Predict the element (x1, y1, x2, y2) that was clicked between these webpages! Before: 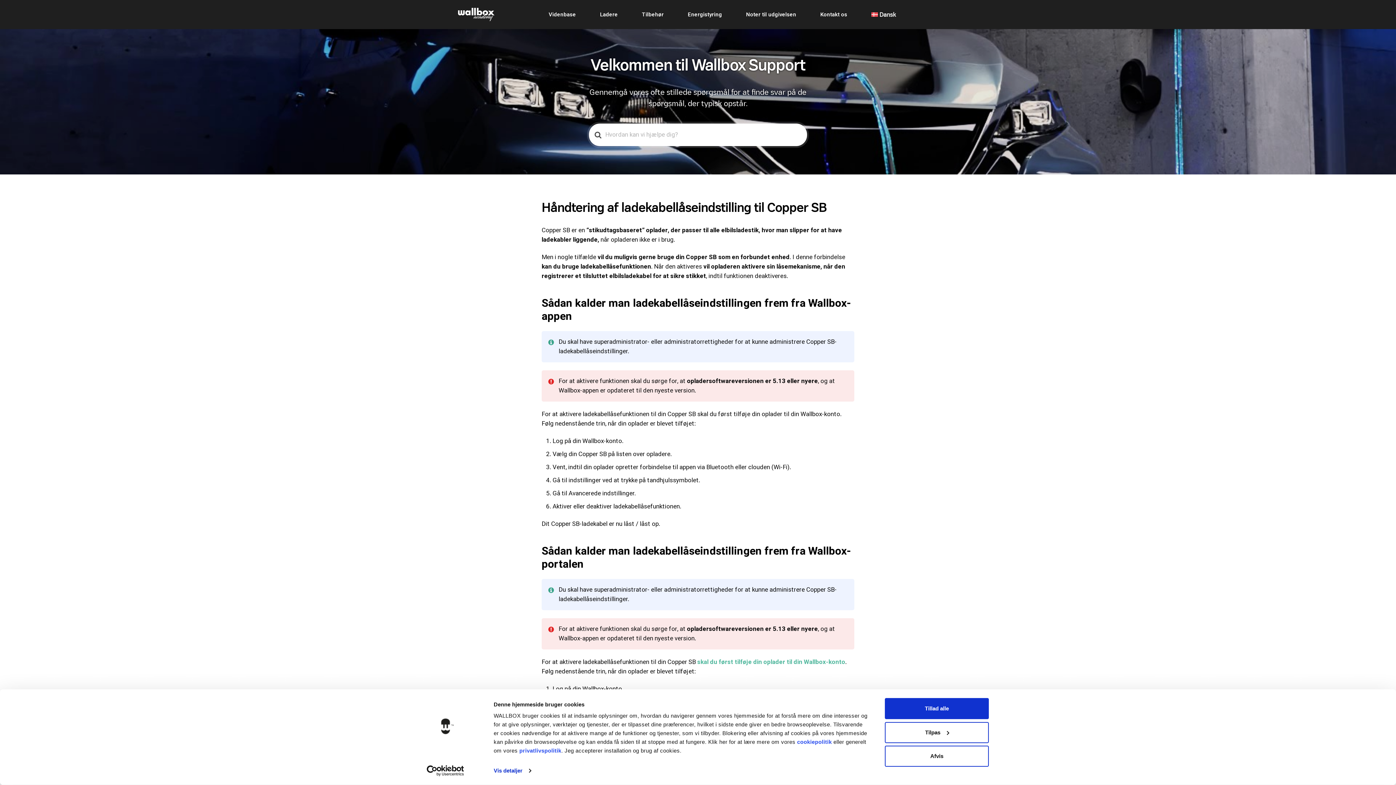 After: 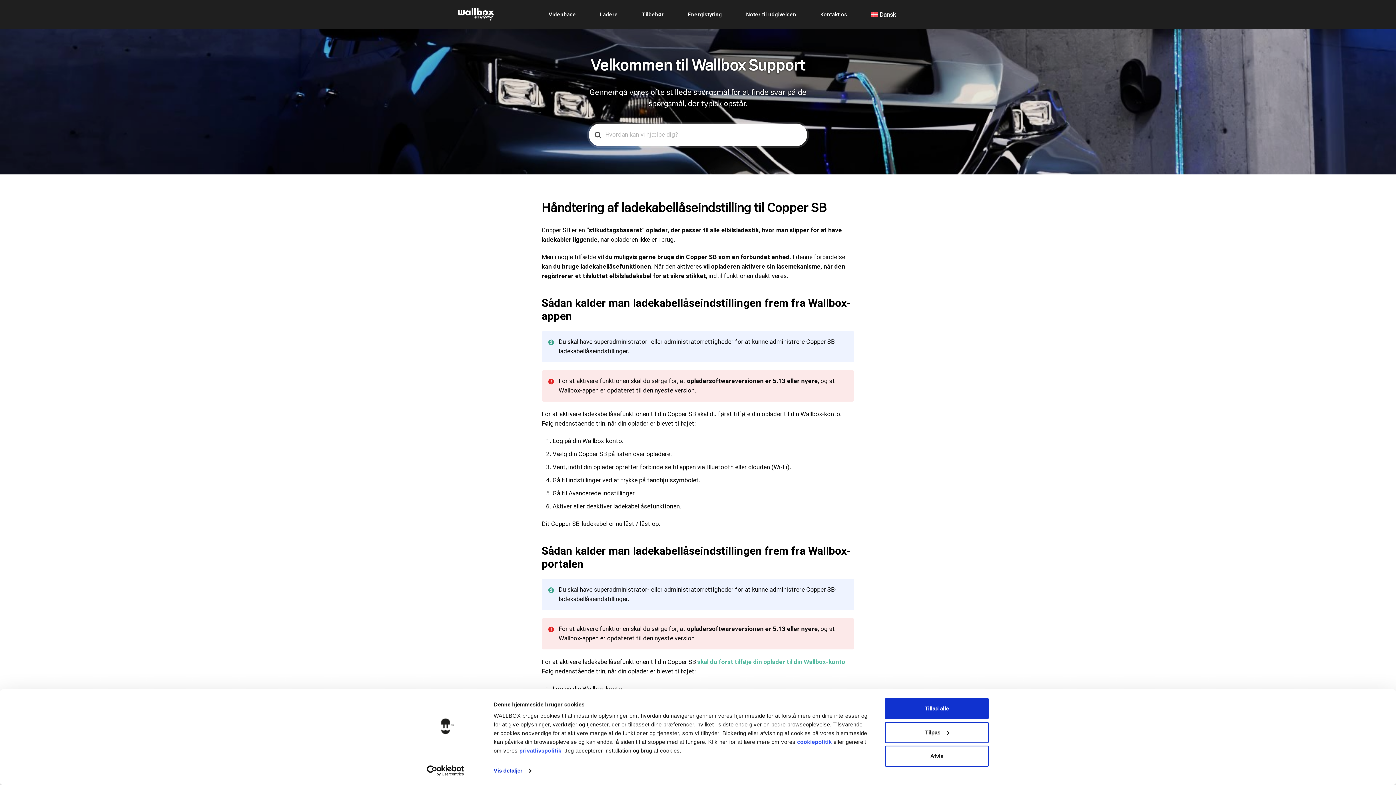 Action: bbox: (866, 0, 901, 29) label: Dansk